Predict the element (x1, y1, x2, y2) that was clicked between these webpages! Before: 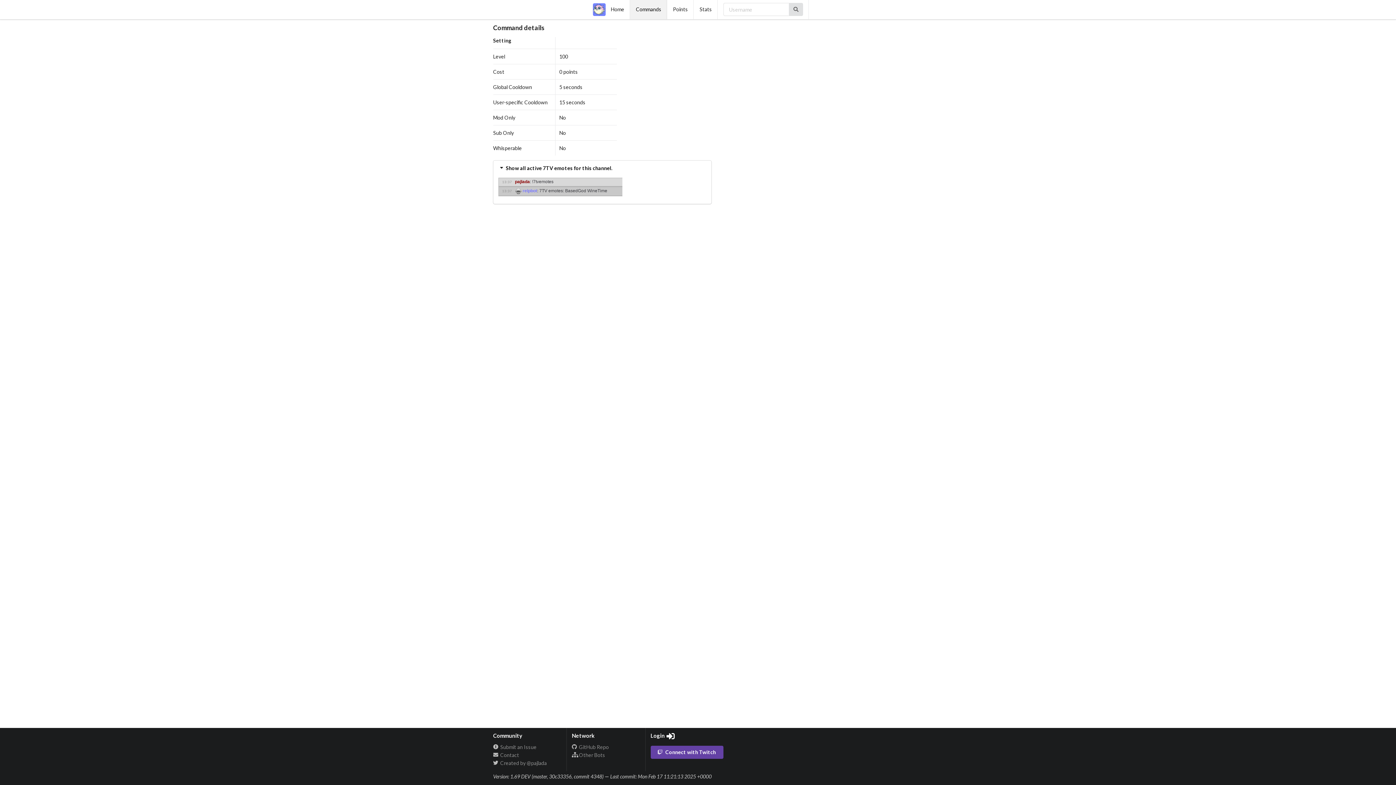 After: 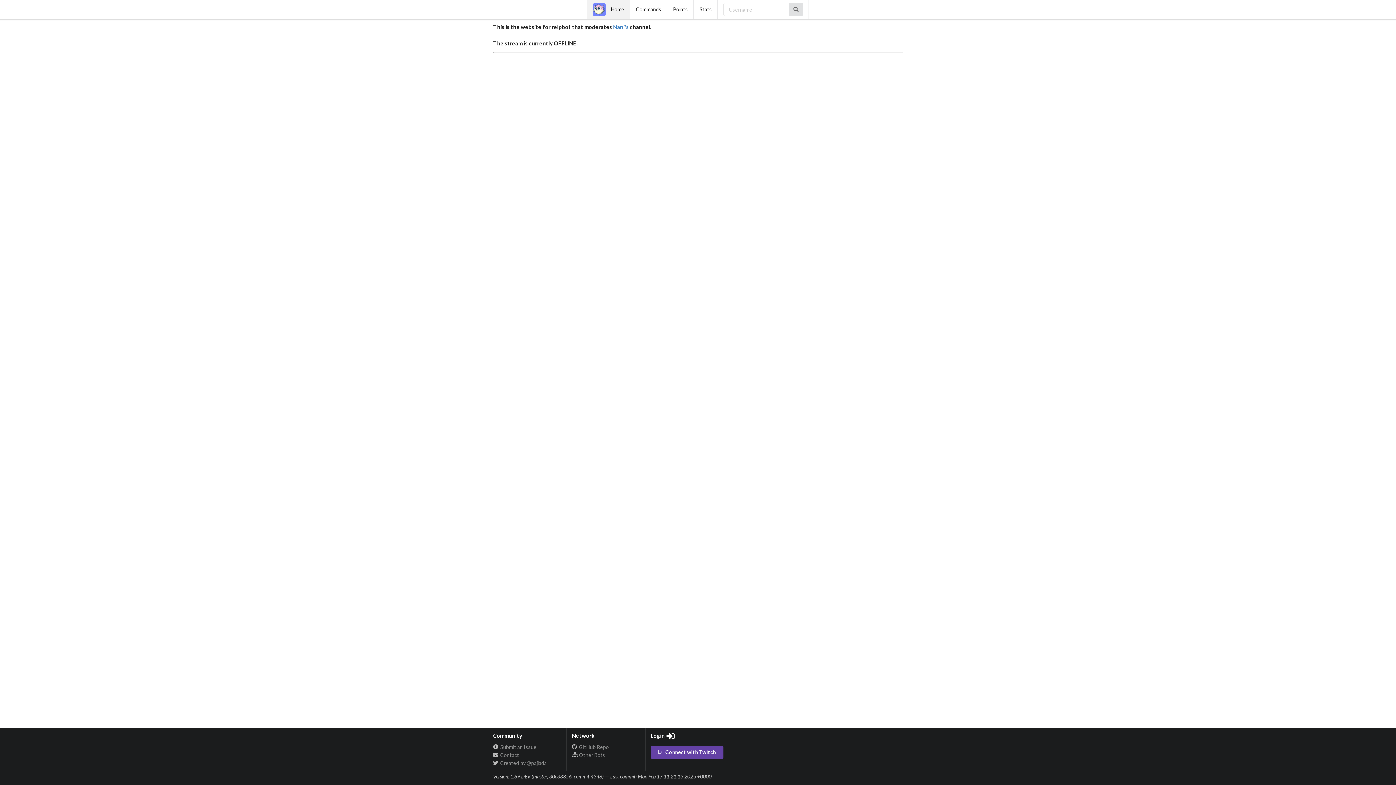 Action: bbox: (587, 0, 630, 19) label: Home